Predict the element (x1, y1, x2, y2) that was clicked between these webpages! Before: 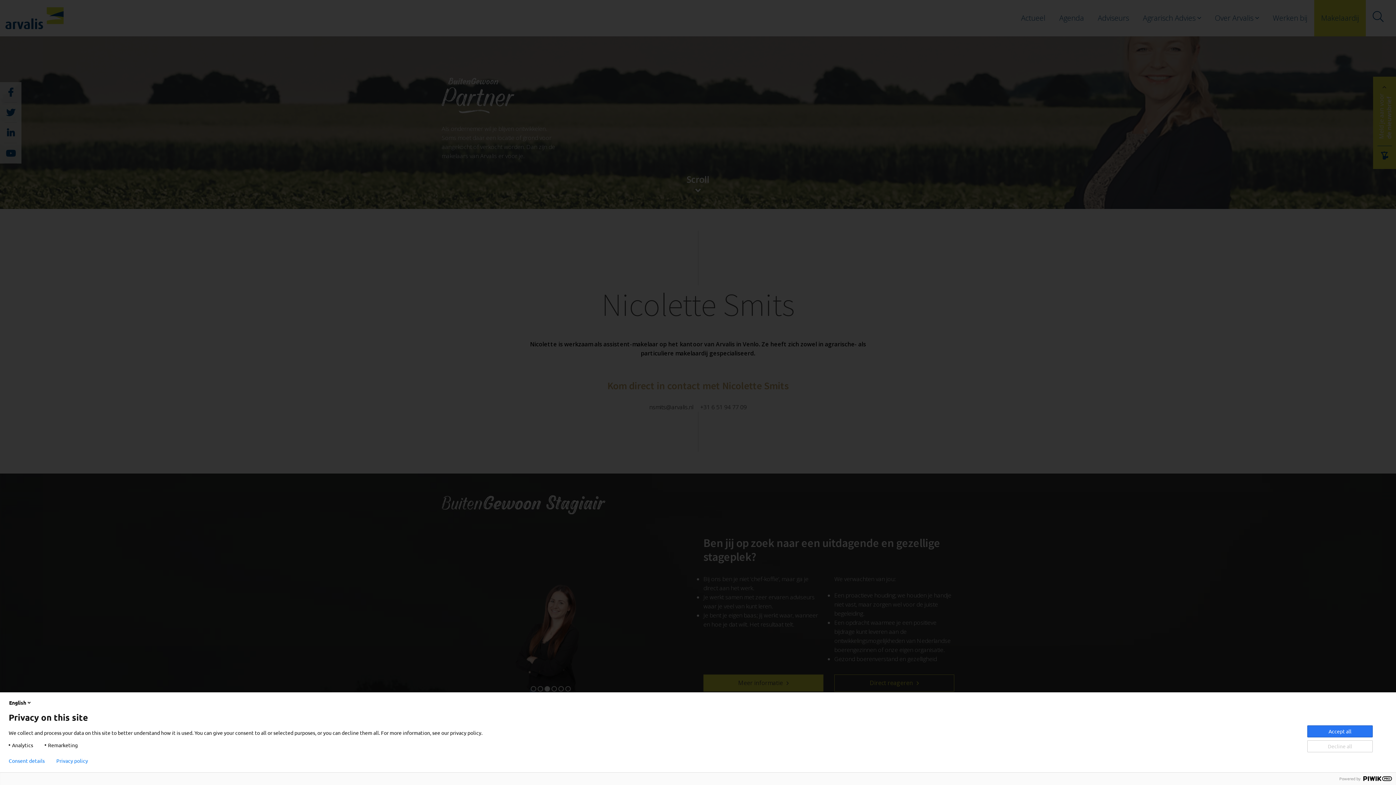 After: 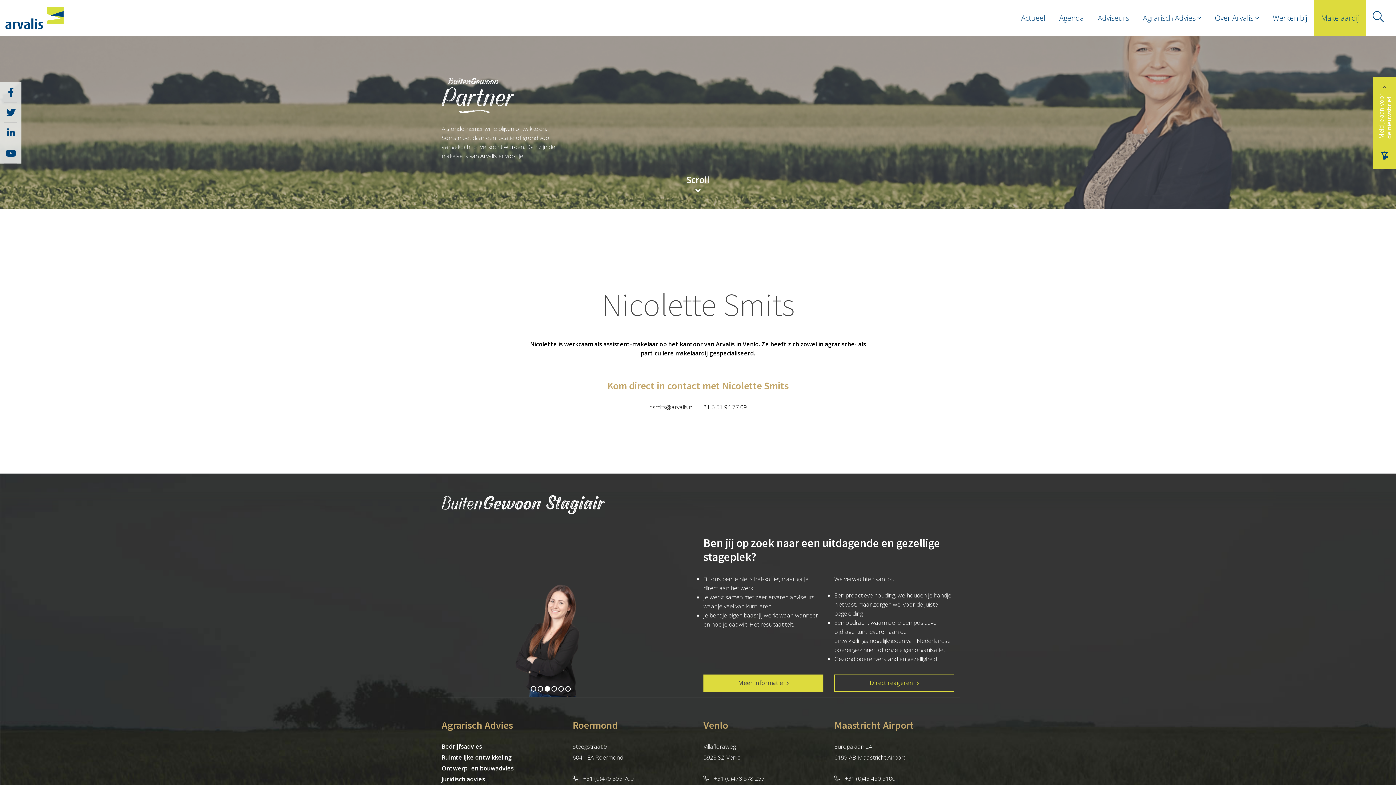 Action: bbox: (1307, 725, 1373, 737) label: Accept all